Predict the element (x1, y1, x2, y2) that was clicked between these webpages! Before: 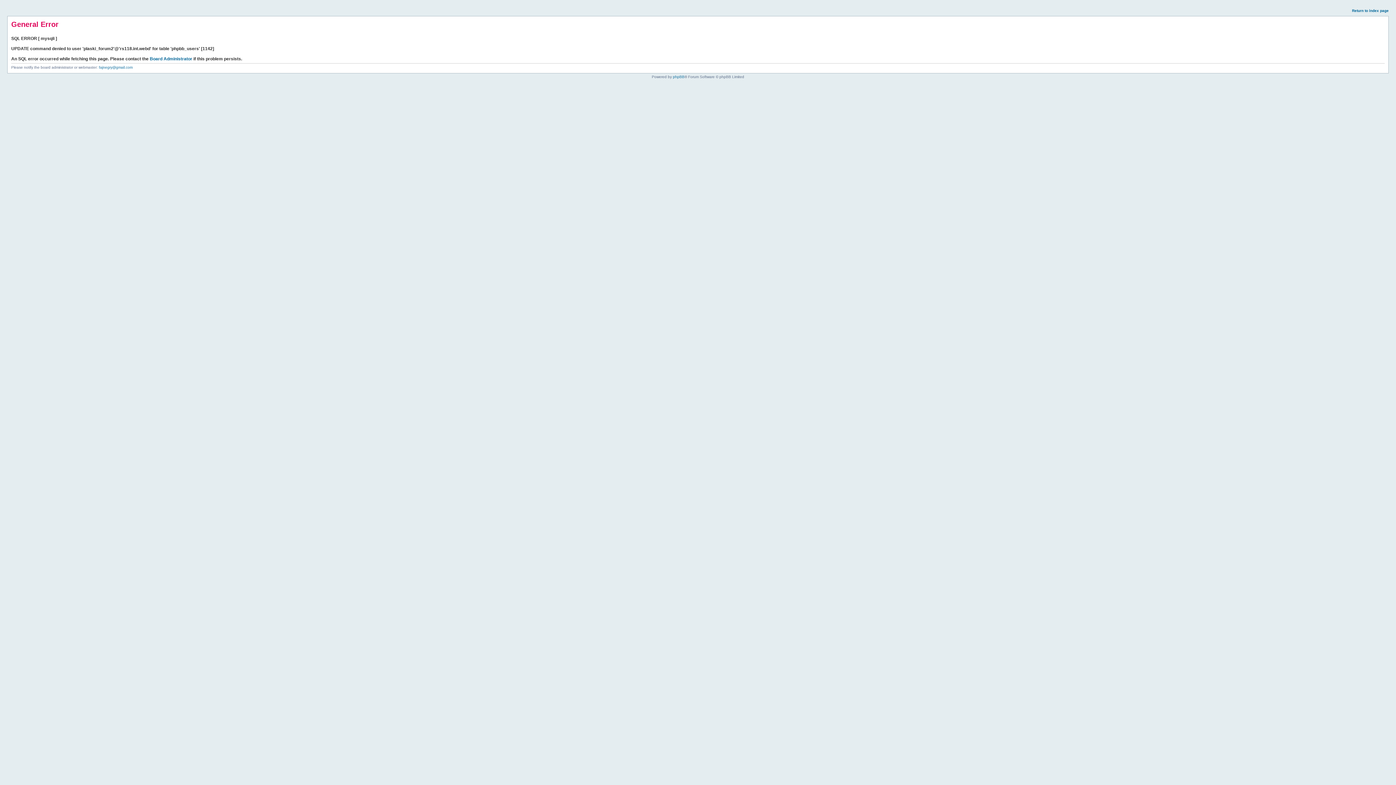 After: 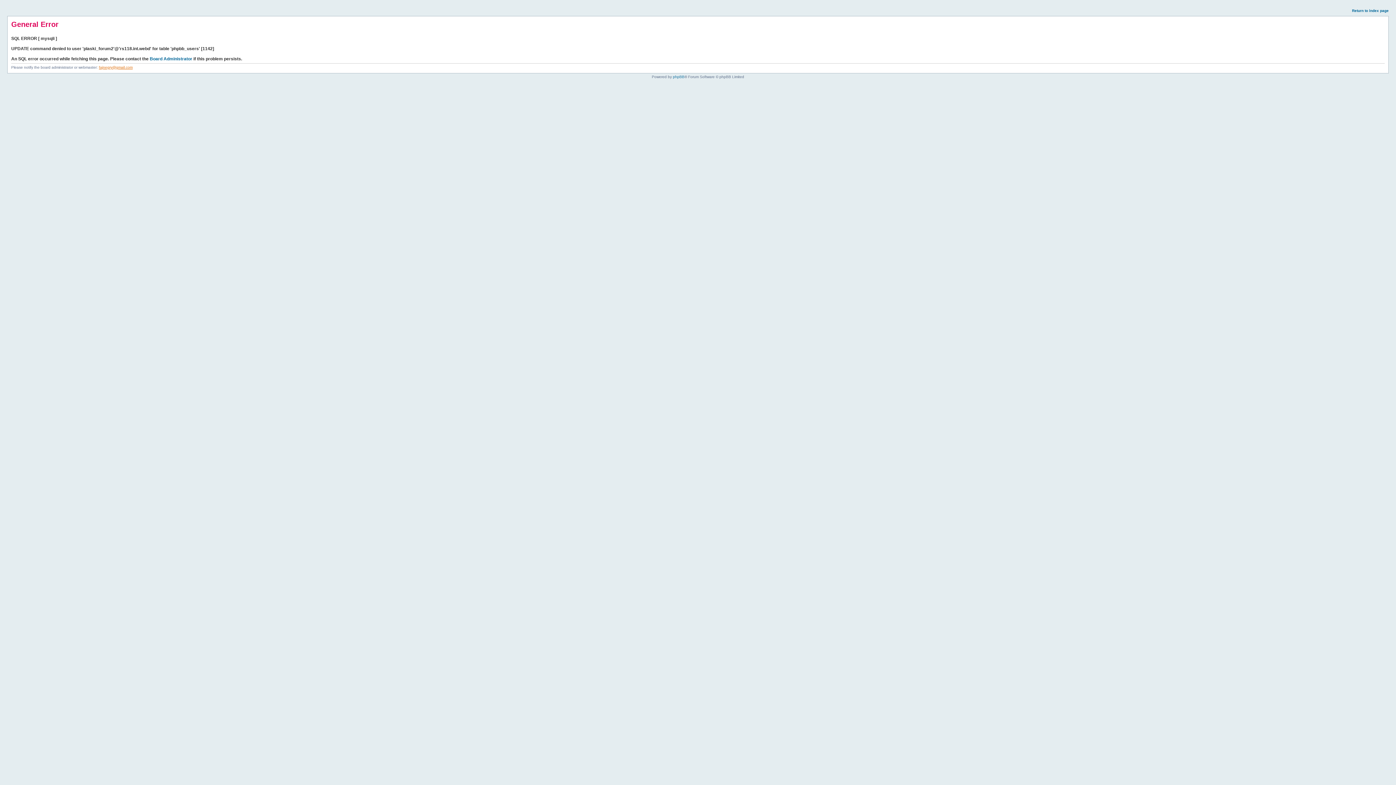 Action: bbox: (98, 65, 132, 69) label: fajnegry@gmail.com